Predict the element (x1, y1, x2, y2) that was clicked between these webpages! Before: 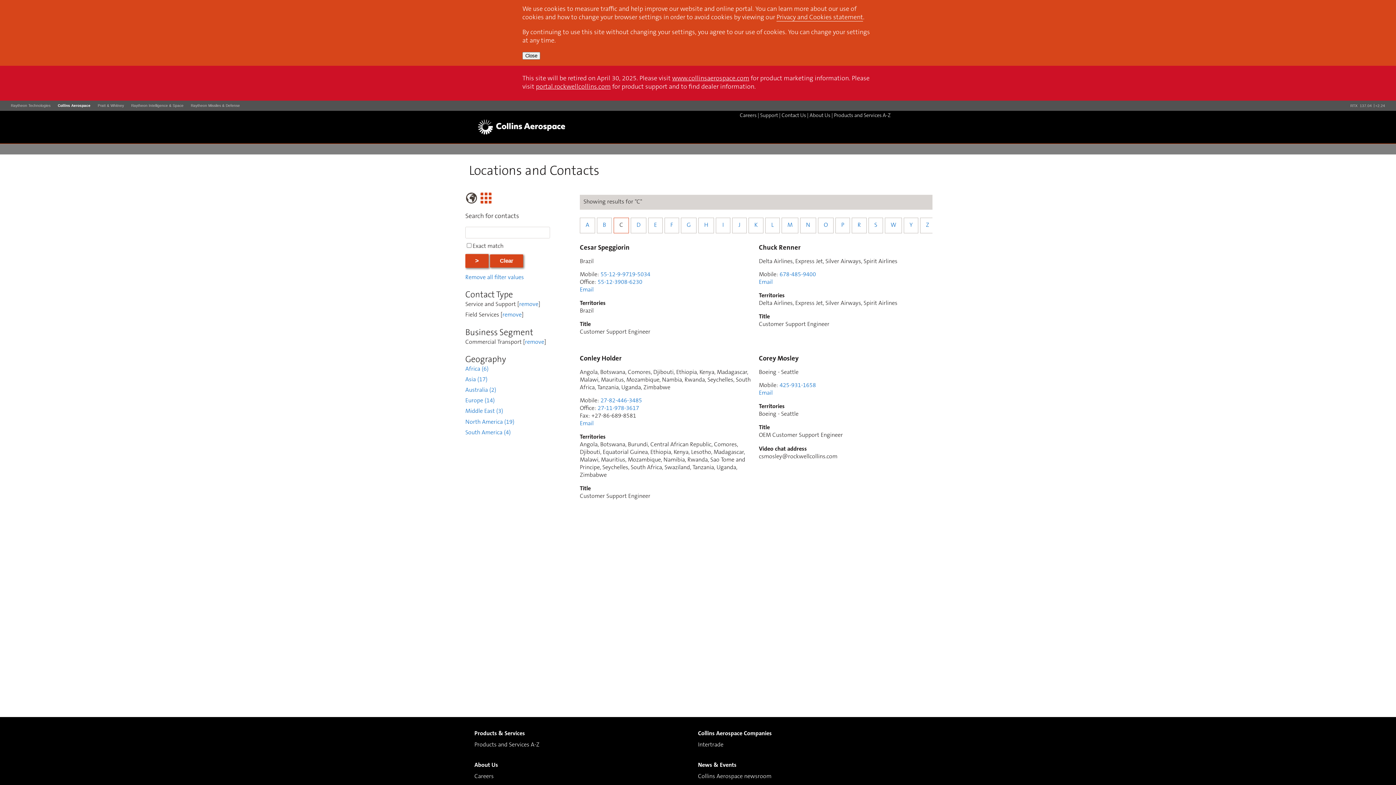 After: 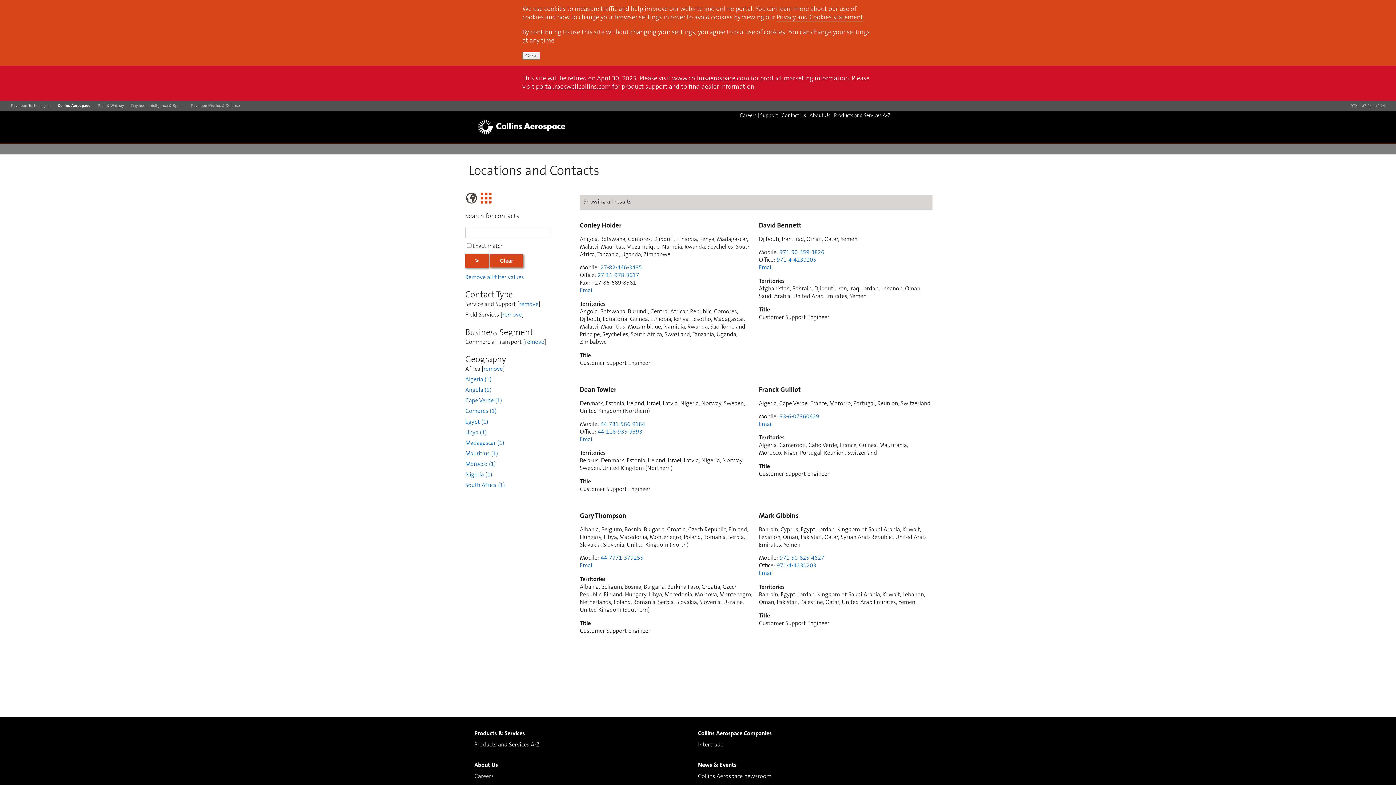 Action: bbox: (465, 366, 488, 372) label: Africa (6)